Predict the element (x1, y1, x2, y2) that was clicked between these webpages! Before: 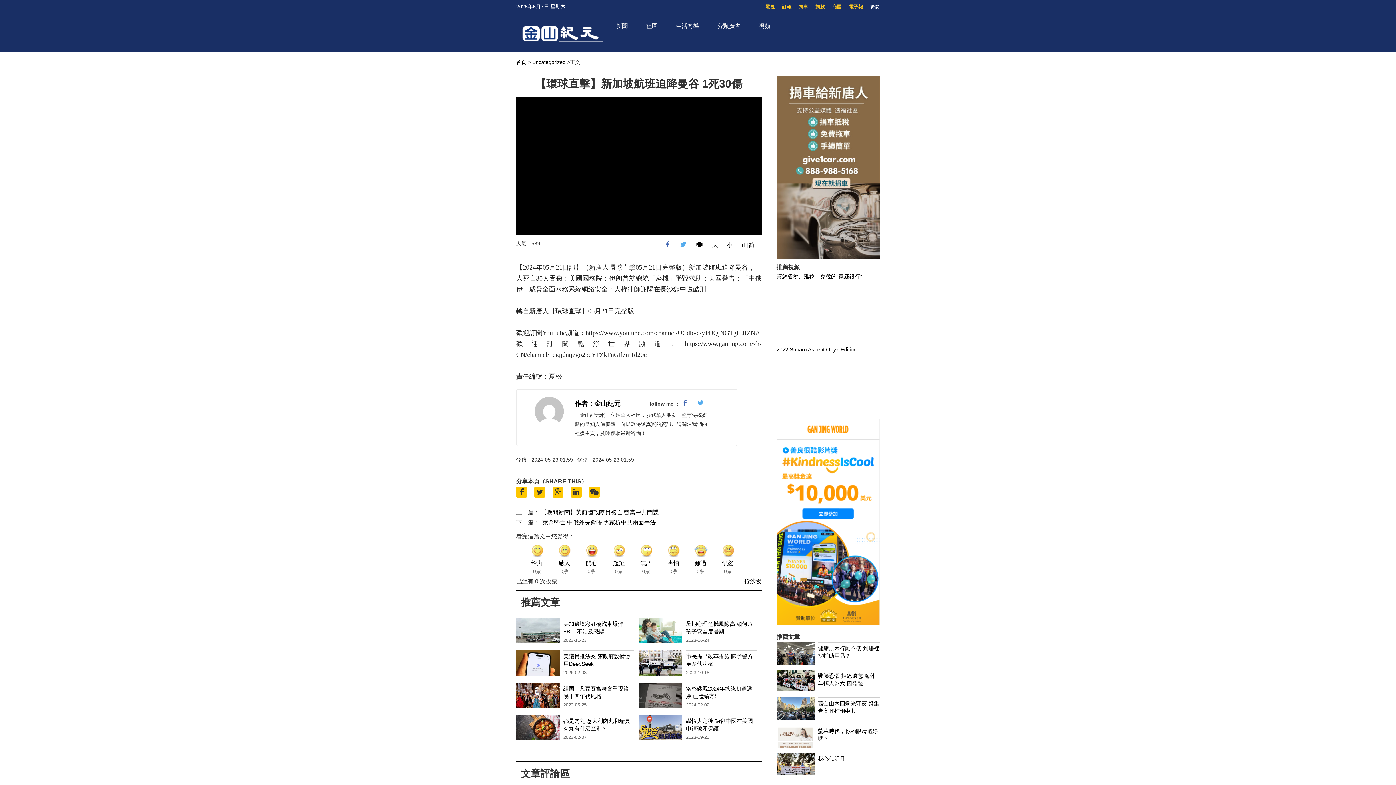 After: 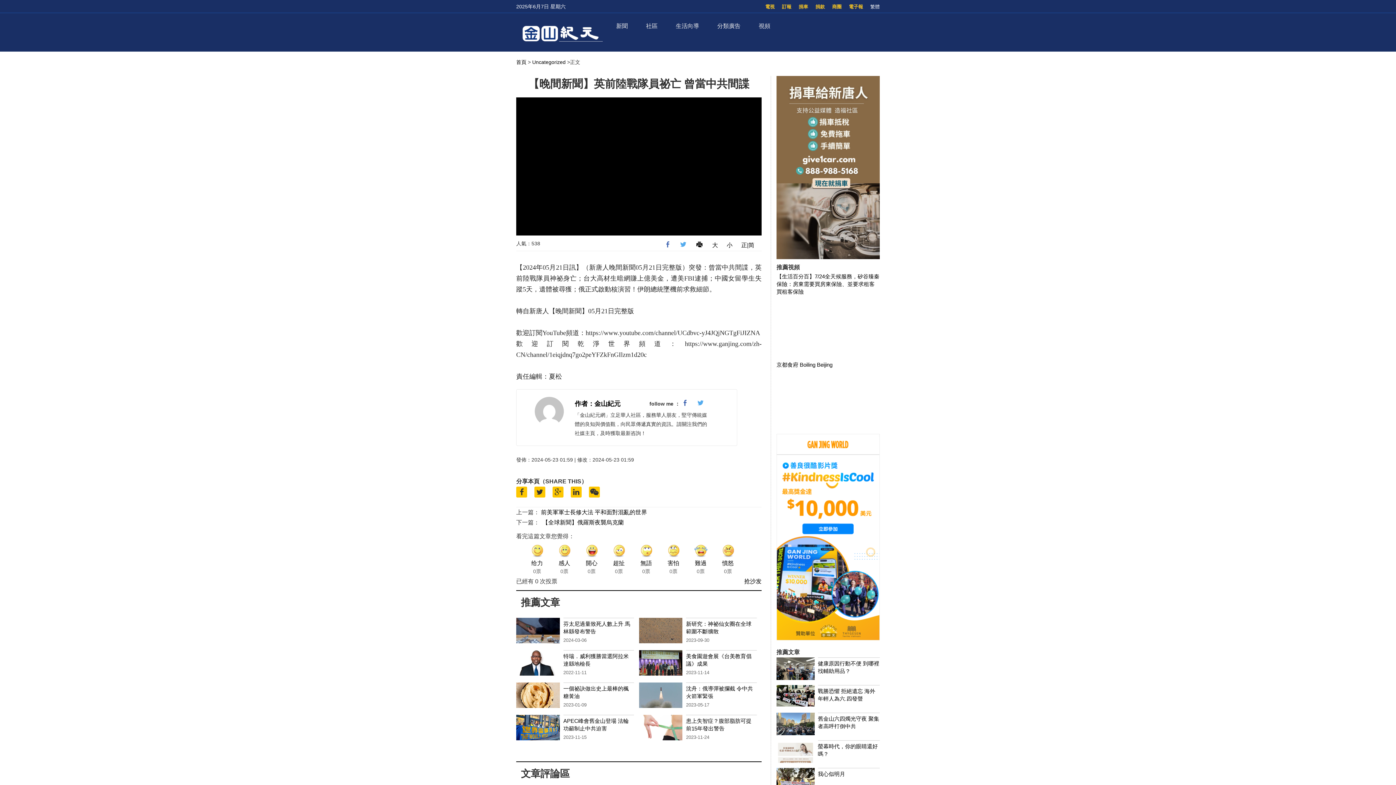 Action: bbox: (541, 509, 658, 515) label: 【晚間新聞】英前陸戰隊員祕亡 曾當中共間諜